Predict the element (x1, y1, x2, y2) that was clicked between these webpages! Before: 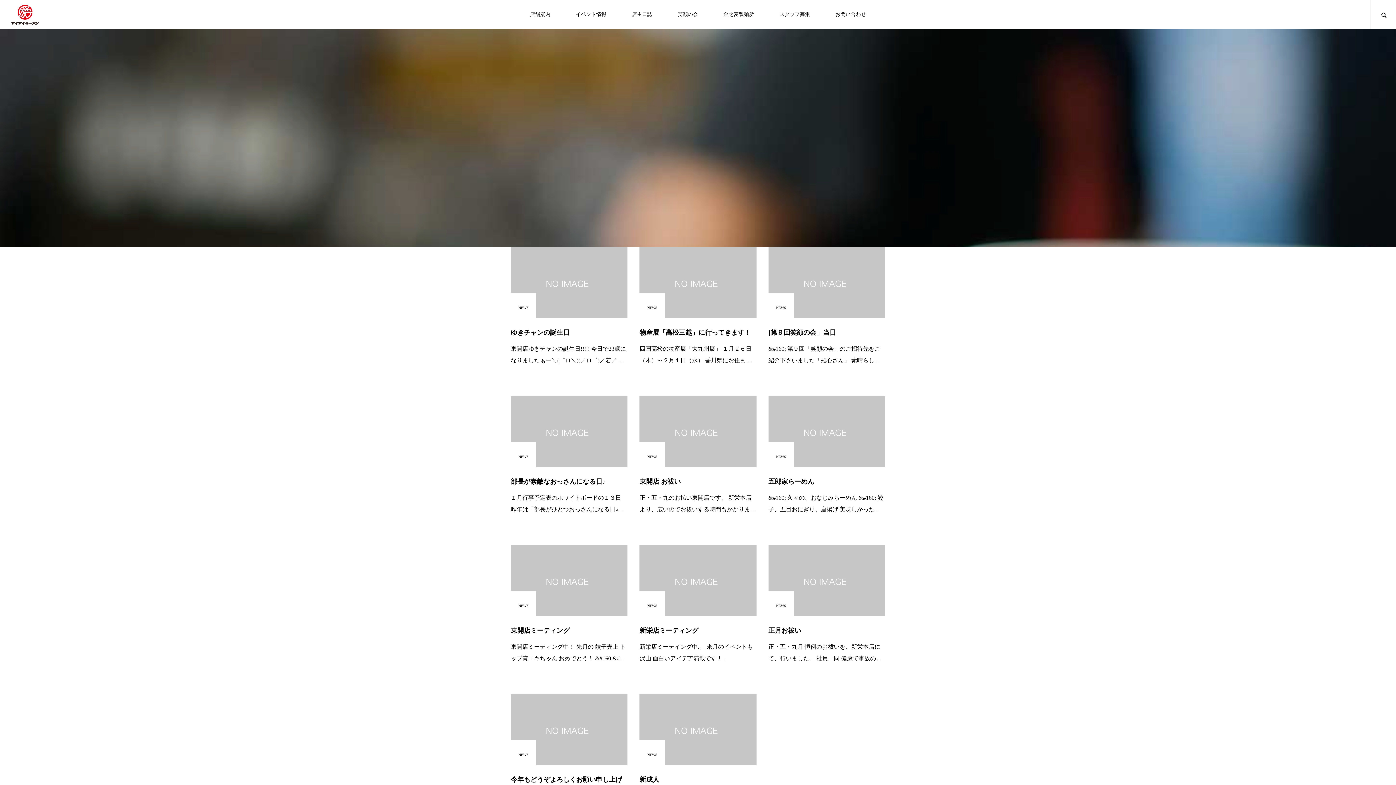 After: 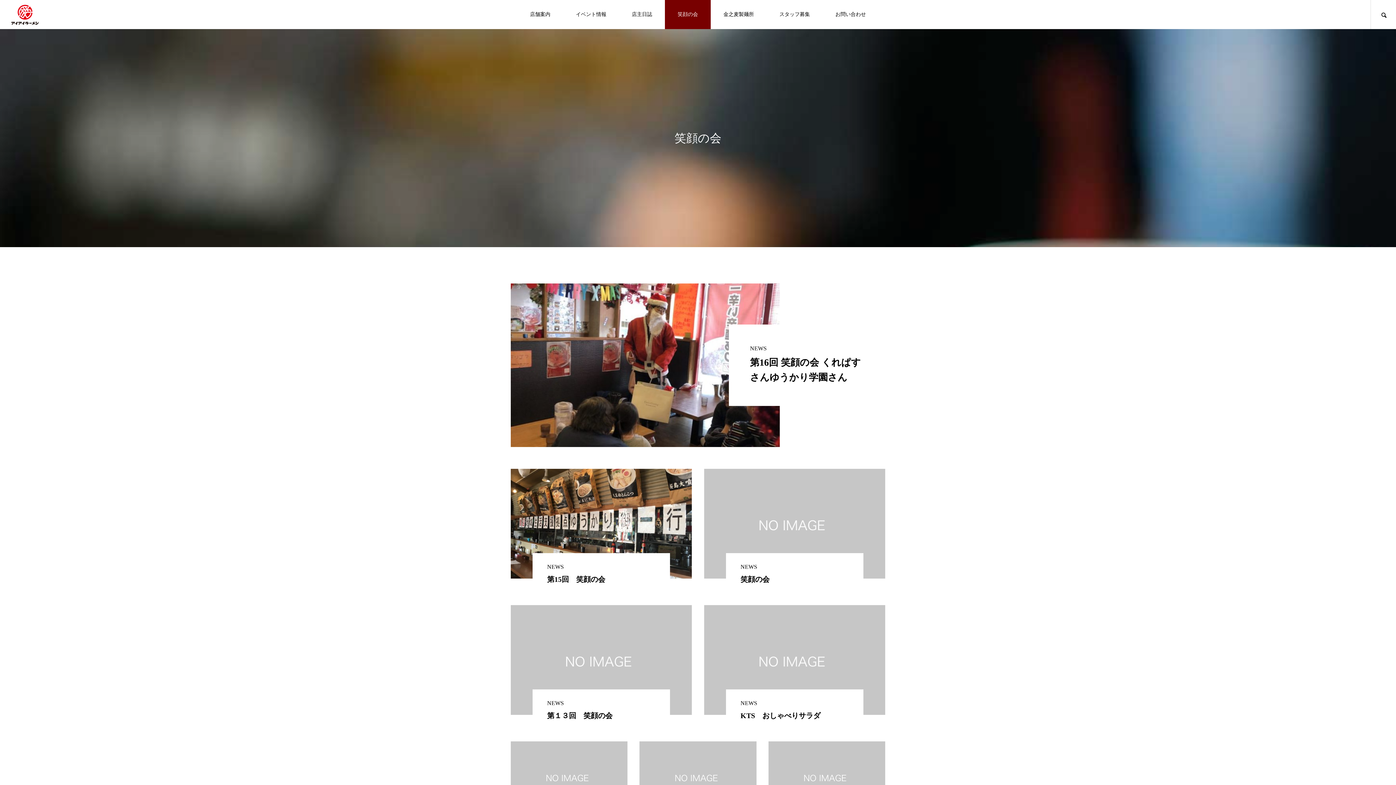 Action: label: 笑顔の会 bbox: (665, 0, 710, 29)